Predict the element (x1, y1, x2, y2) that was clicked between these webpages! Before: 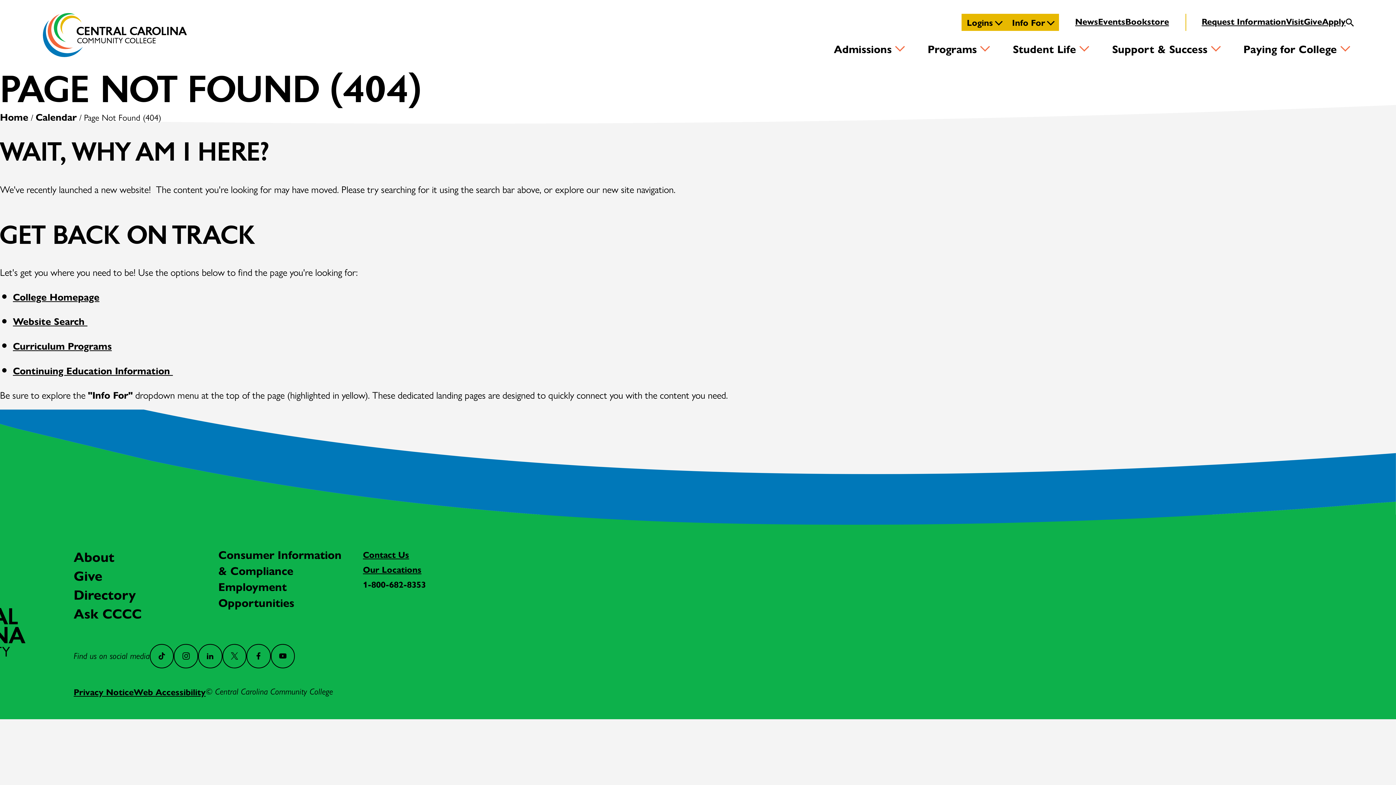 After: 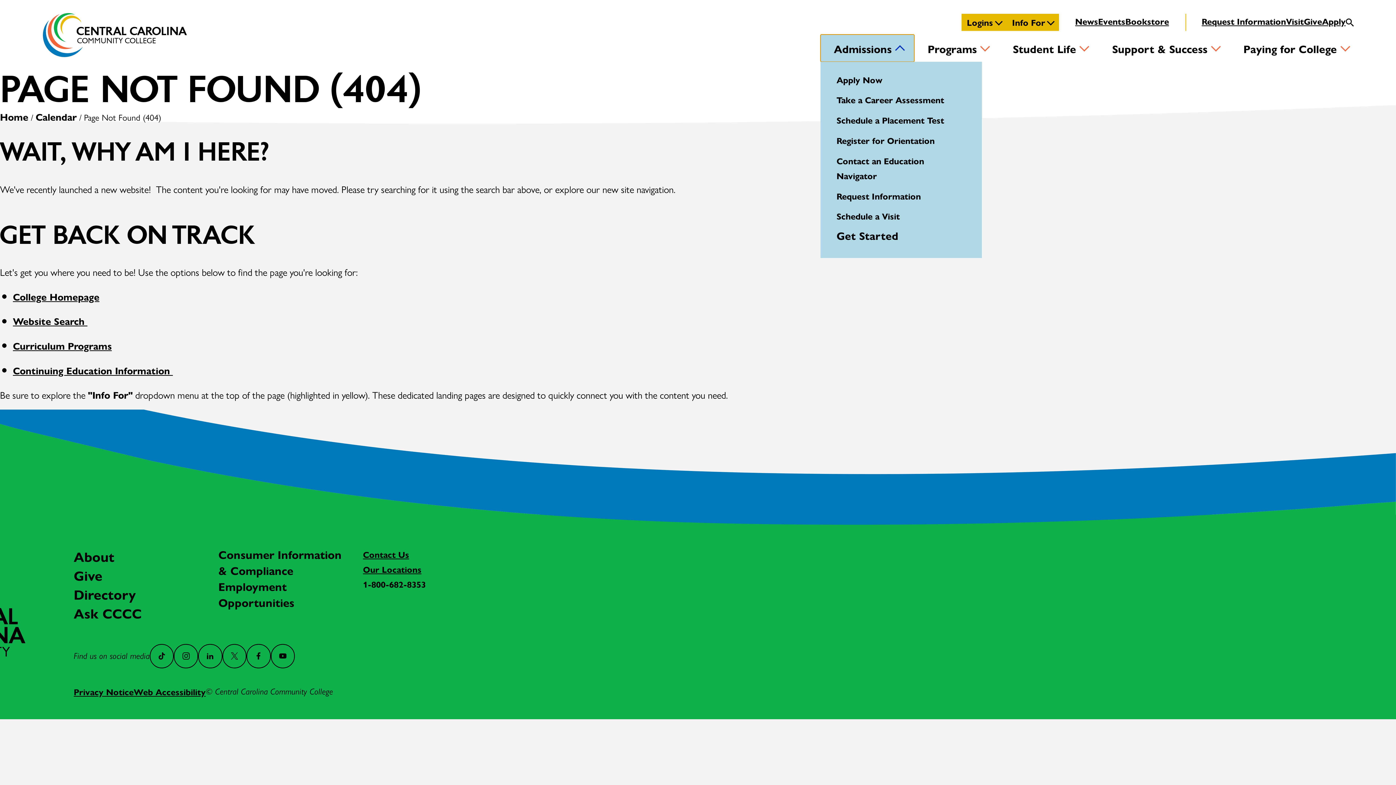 Action: bbox: (820, 34, 914, 61) label: Admissions